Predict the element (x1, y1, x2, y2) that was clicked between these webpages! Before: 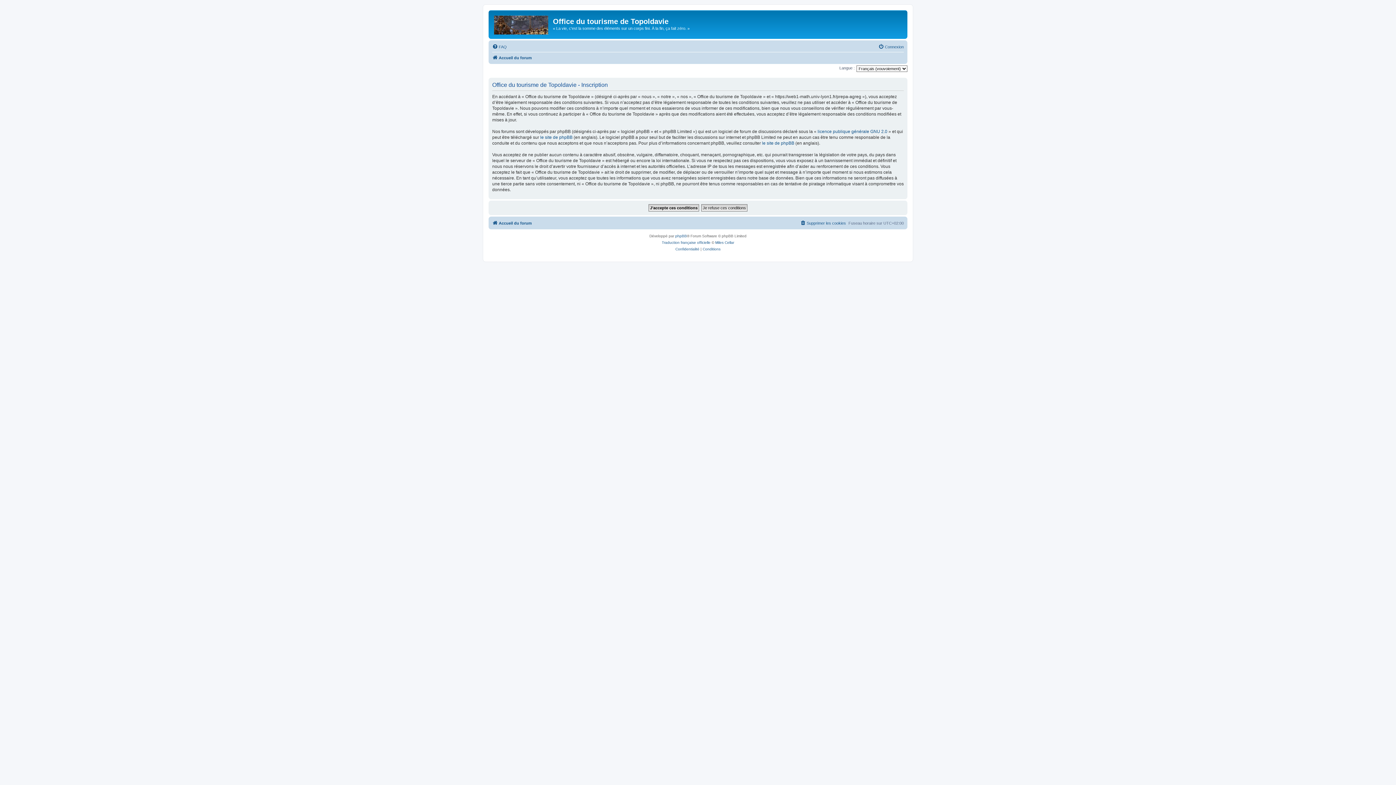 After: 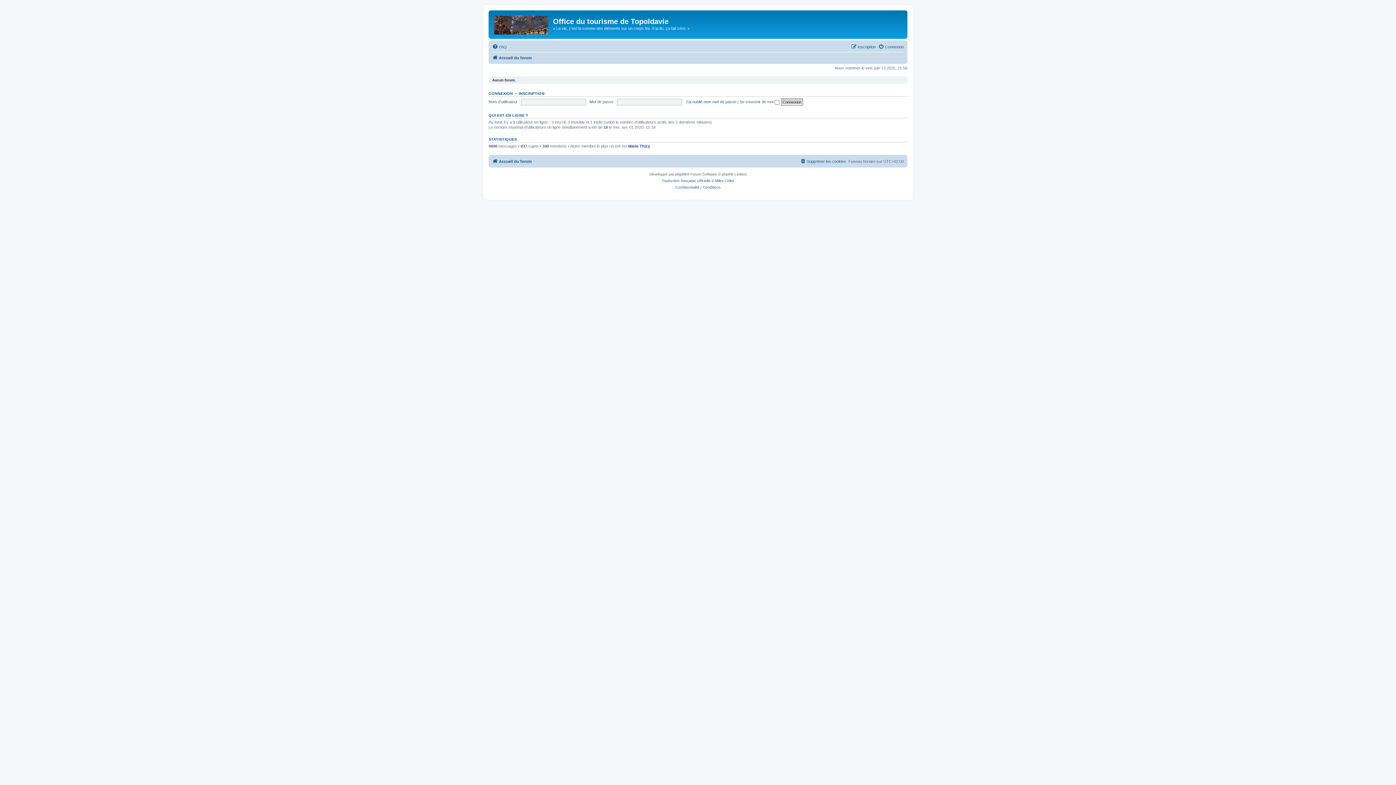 Action: label: Accueil du forum bbox: (492, 53, 532, 62)